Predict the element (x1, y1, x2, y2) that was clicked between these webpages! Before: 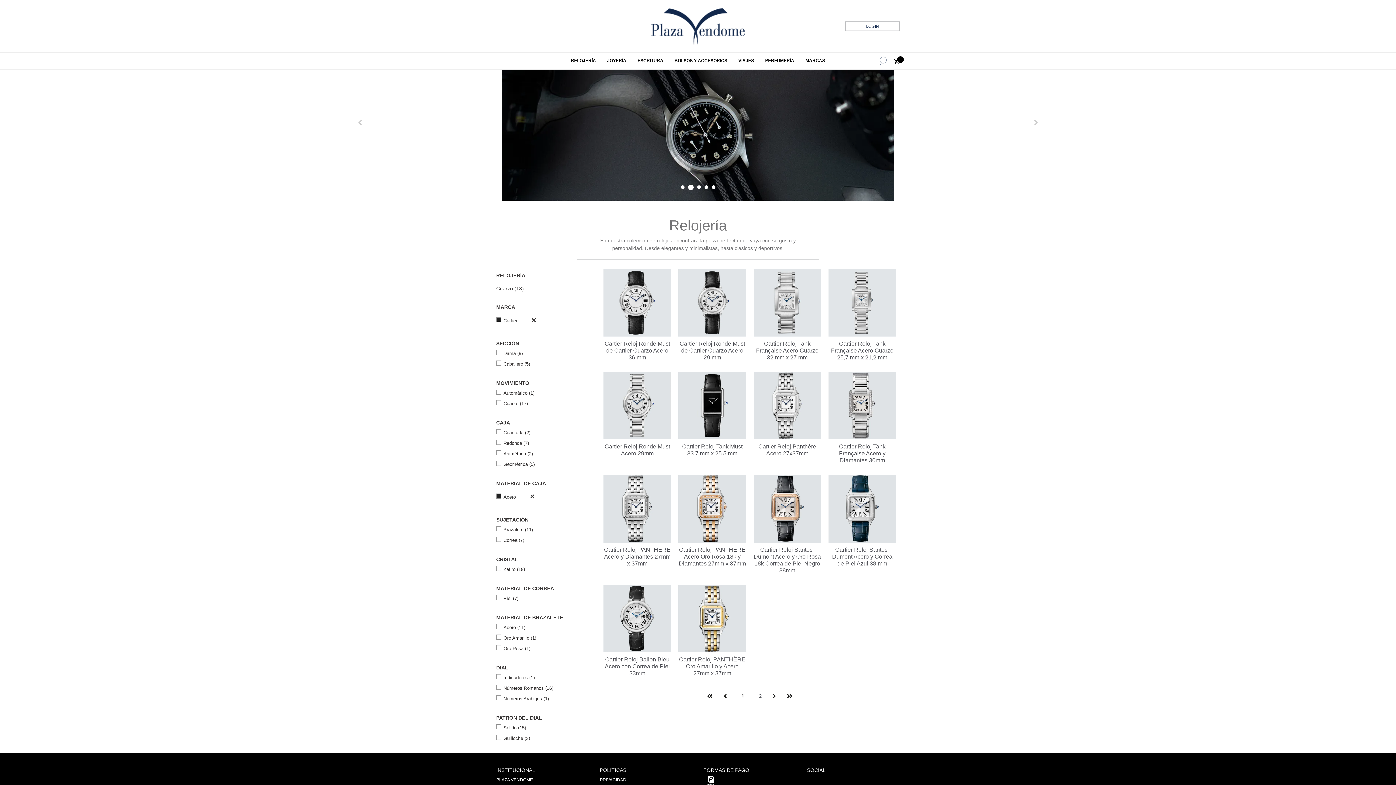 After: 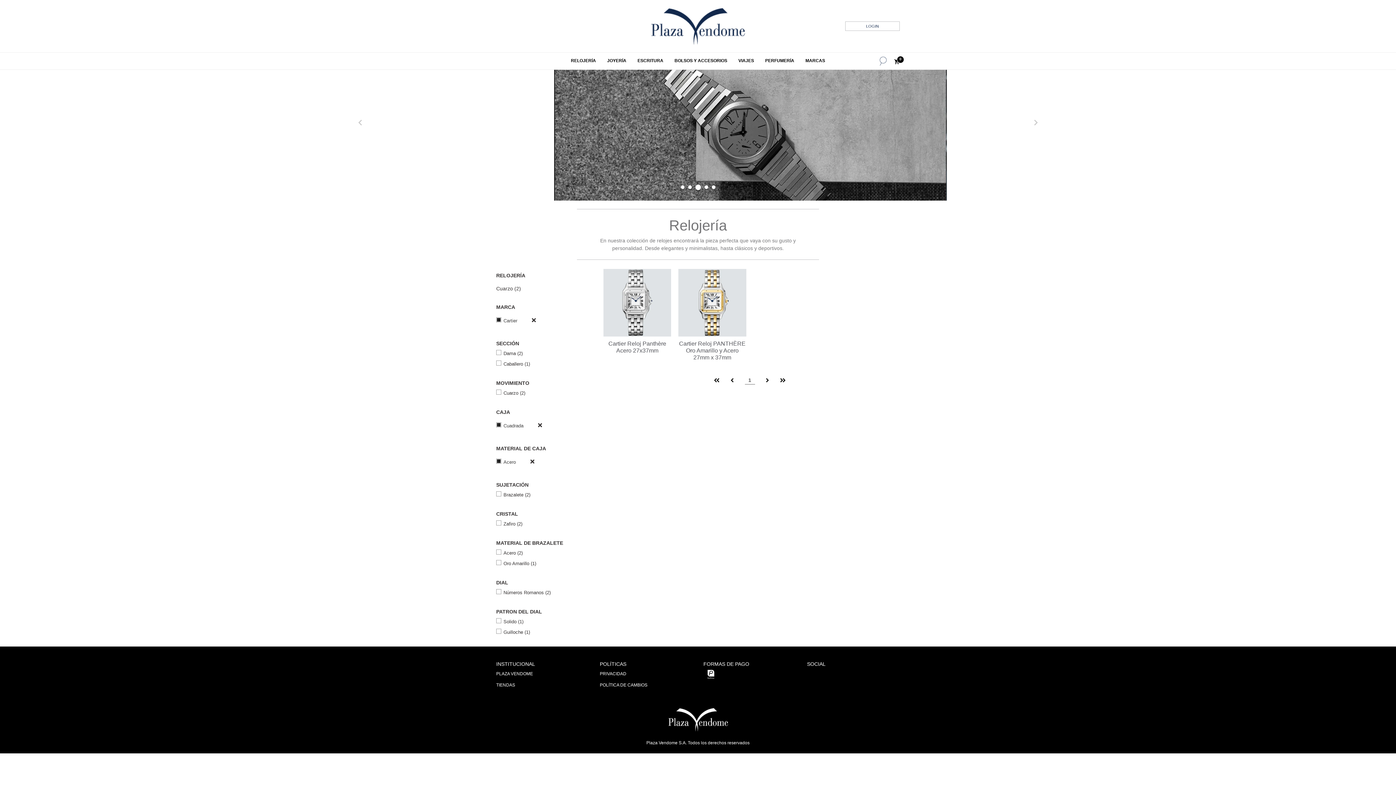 Action: label: Cuadrada (2) bbox: (503, 430, 530, 435)